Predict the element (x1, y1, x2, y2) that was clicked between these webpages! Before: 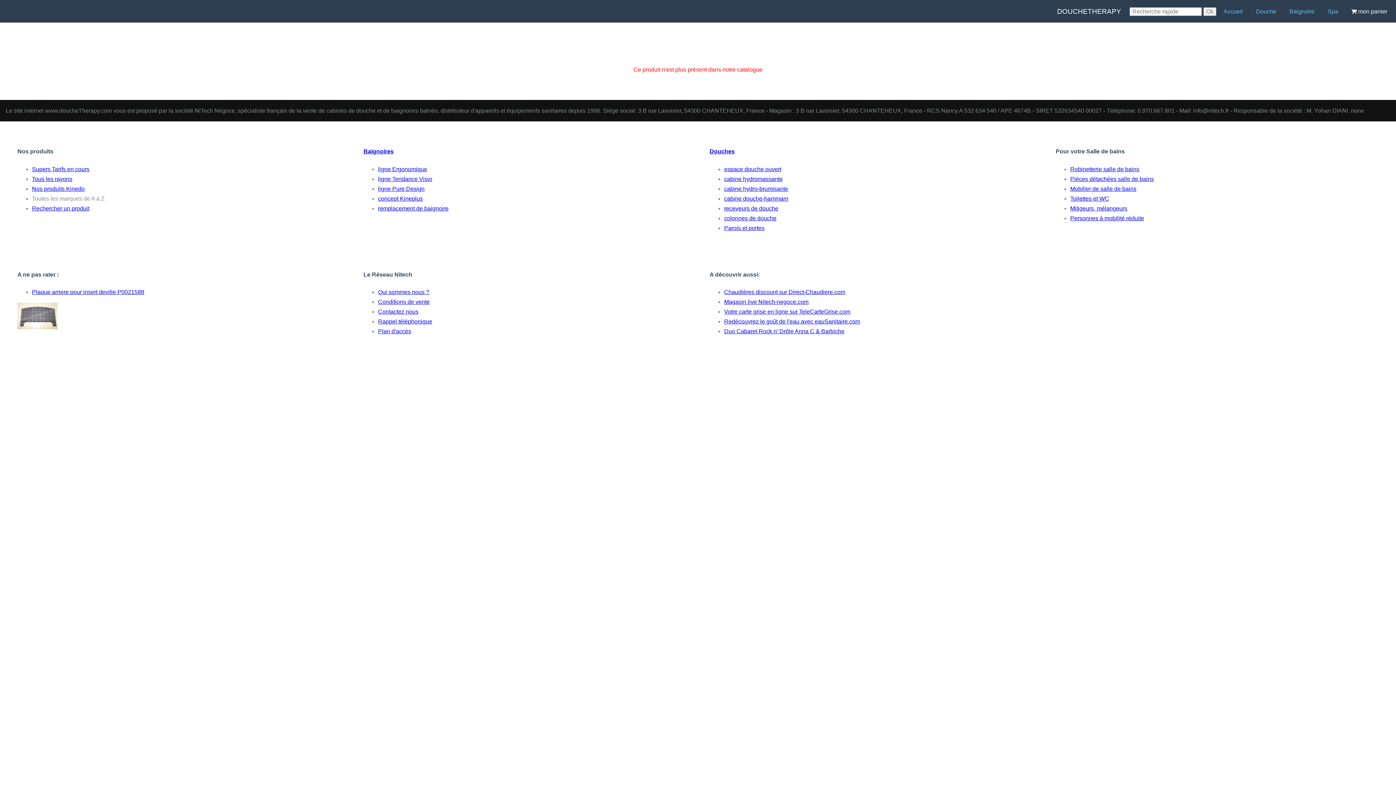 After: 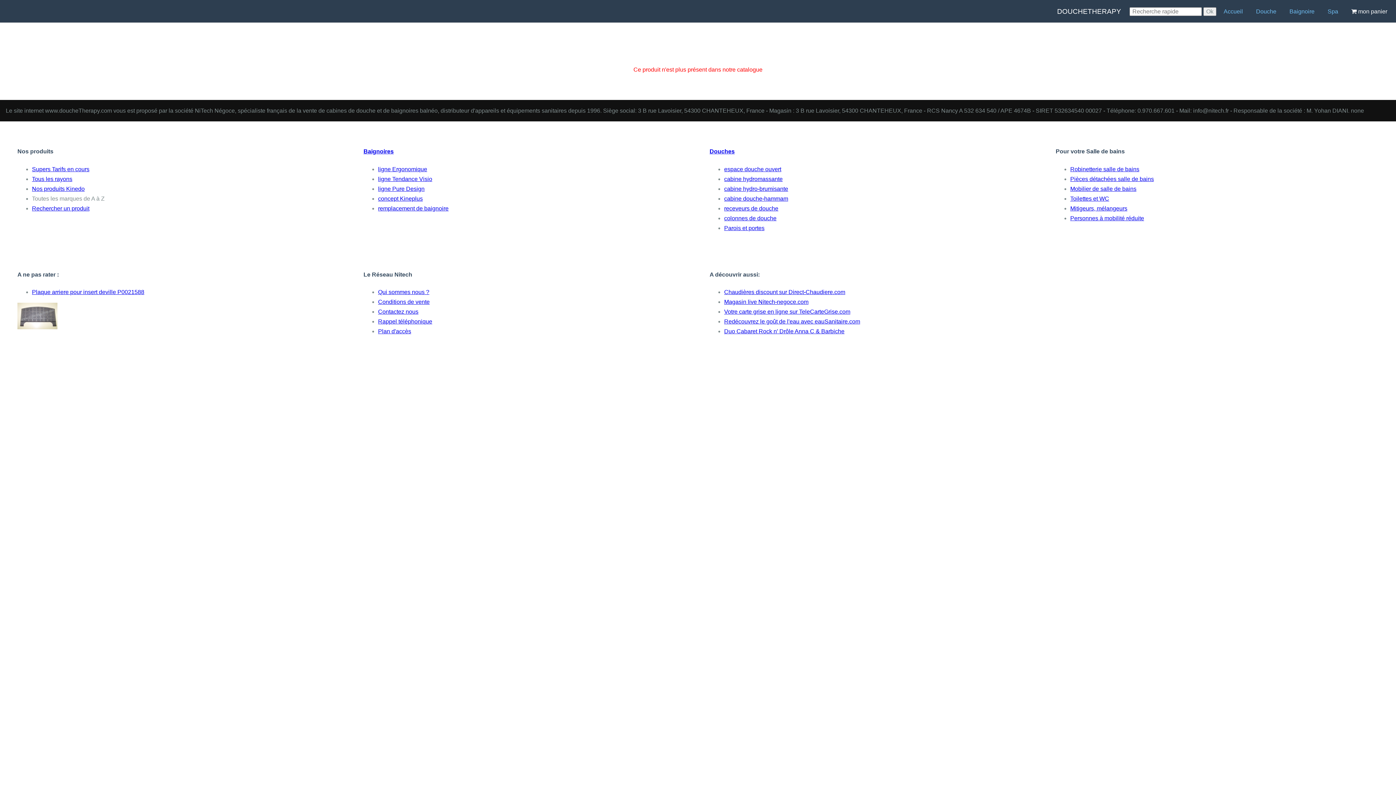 Action: bbox: (1050, 2, 1128, 19) label: DOUCHETHERAPY